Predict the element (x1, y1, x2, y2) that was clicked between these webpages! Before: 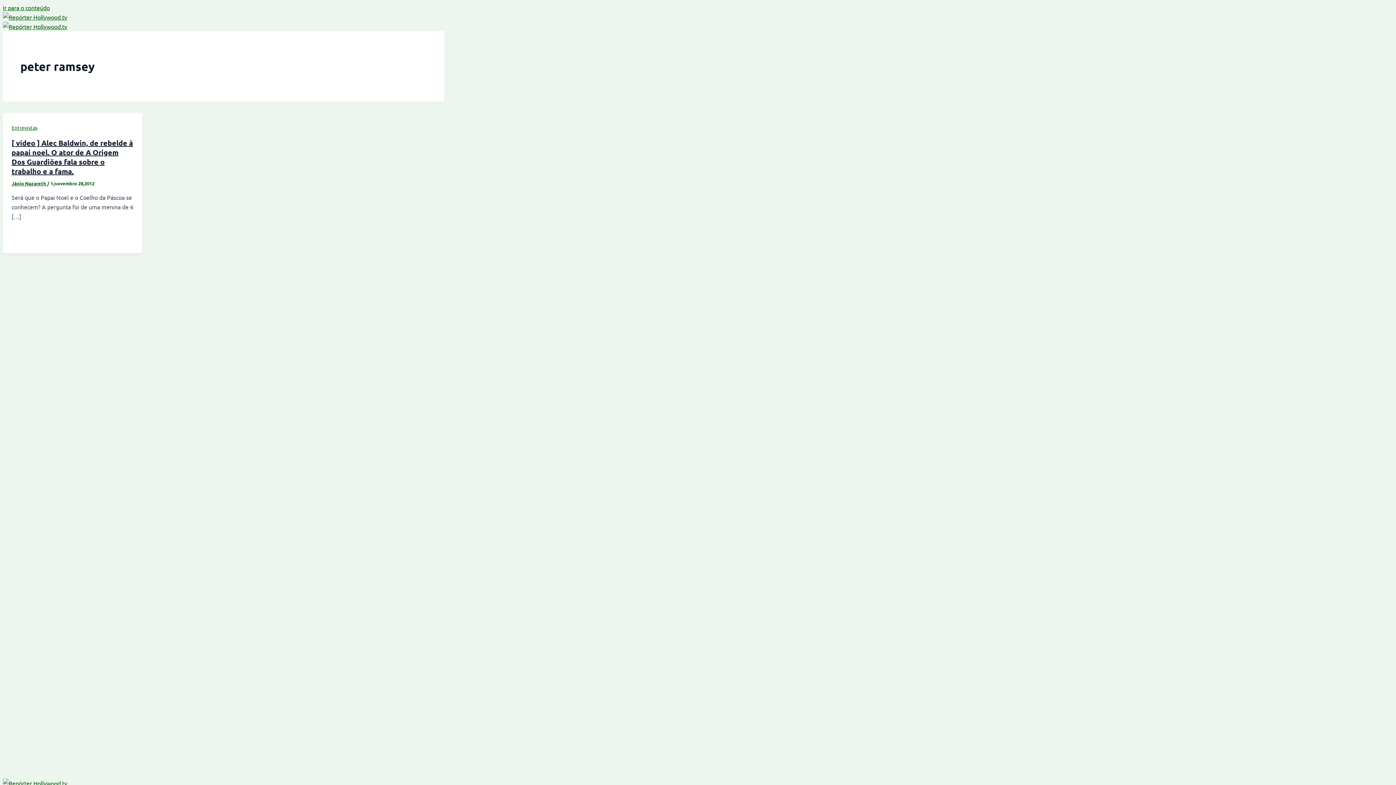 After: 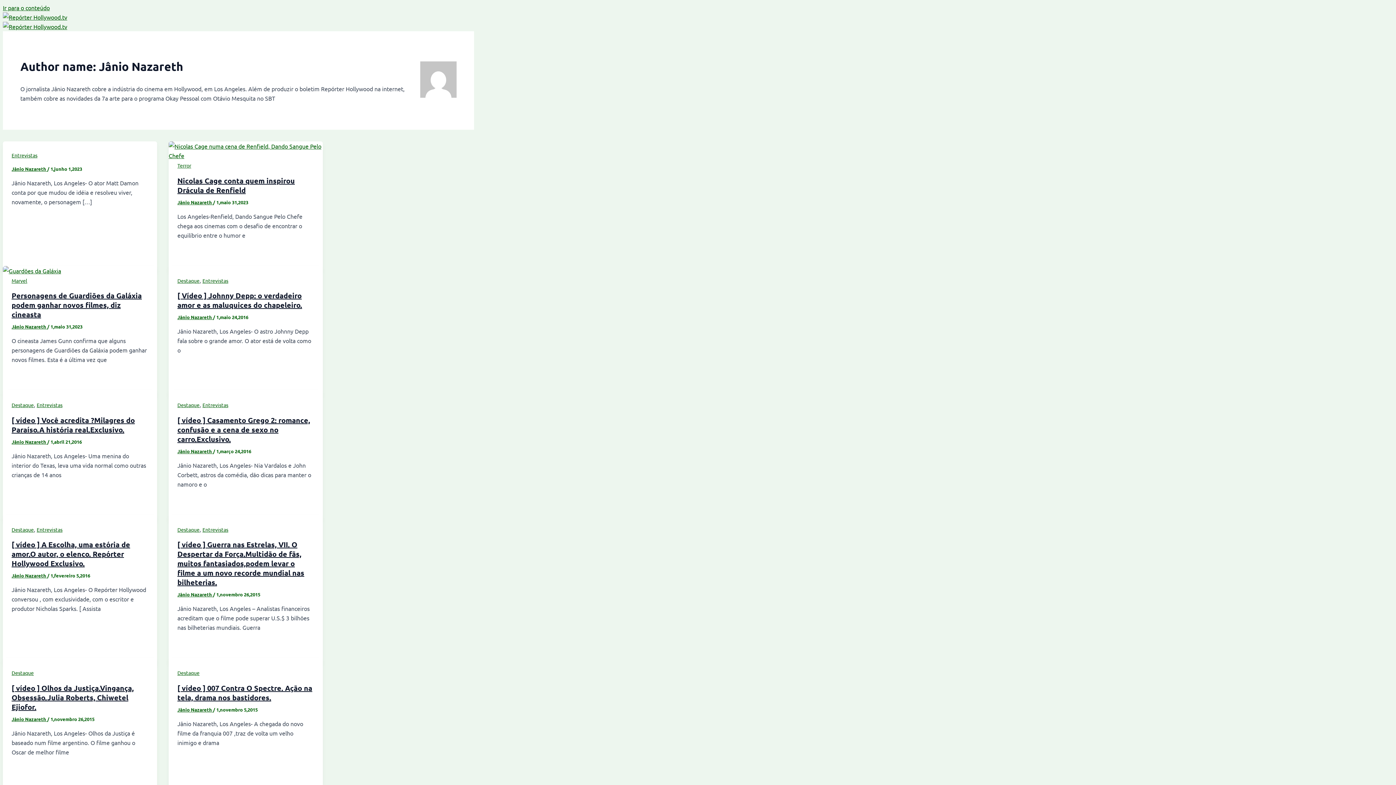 Action: bbox: (11, 180, 47, 186) label: Jânio Nazareth 